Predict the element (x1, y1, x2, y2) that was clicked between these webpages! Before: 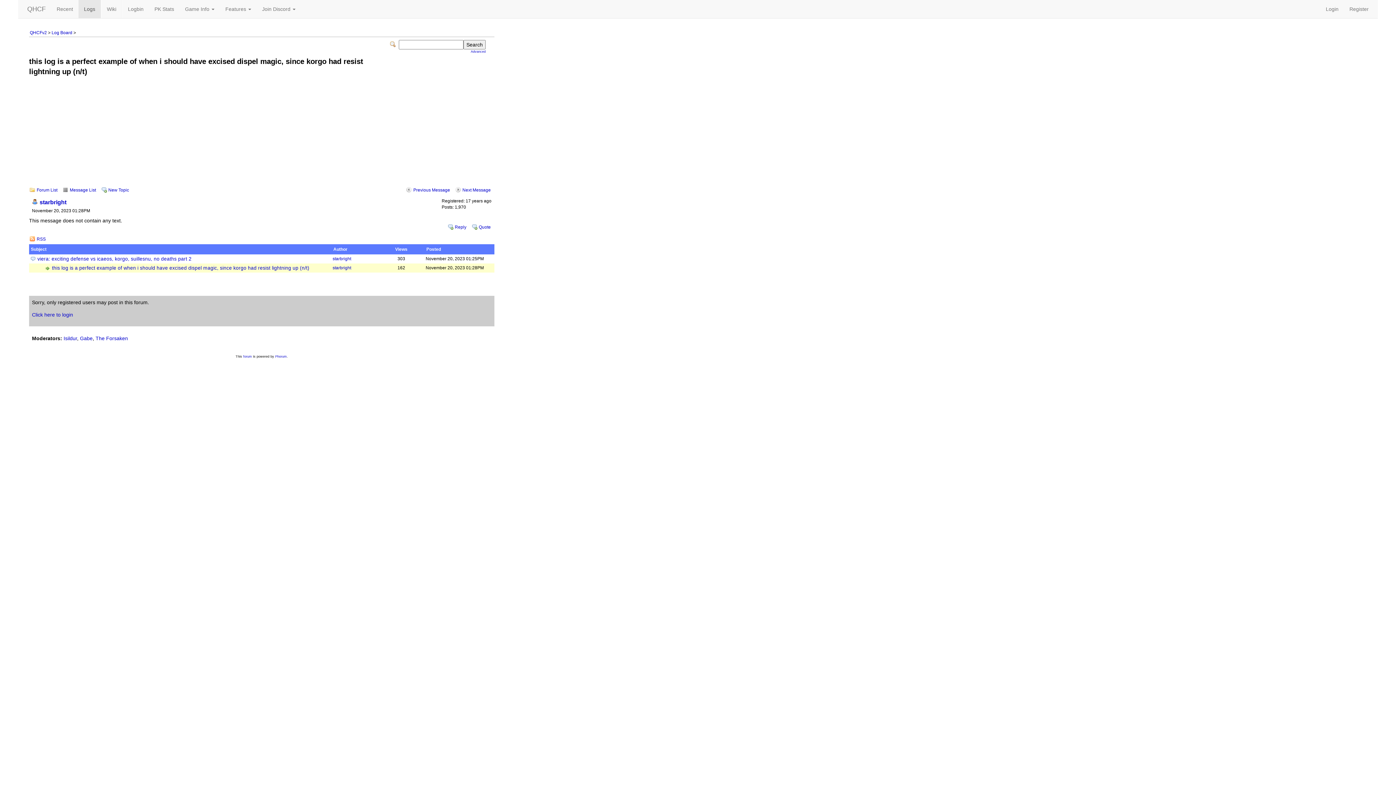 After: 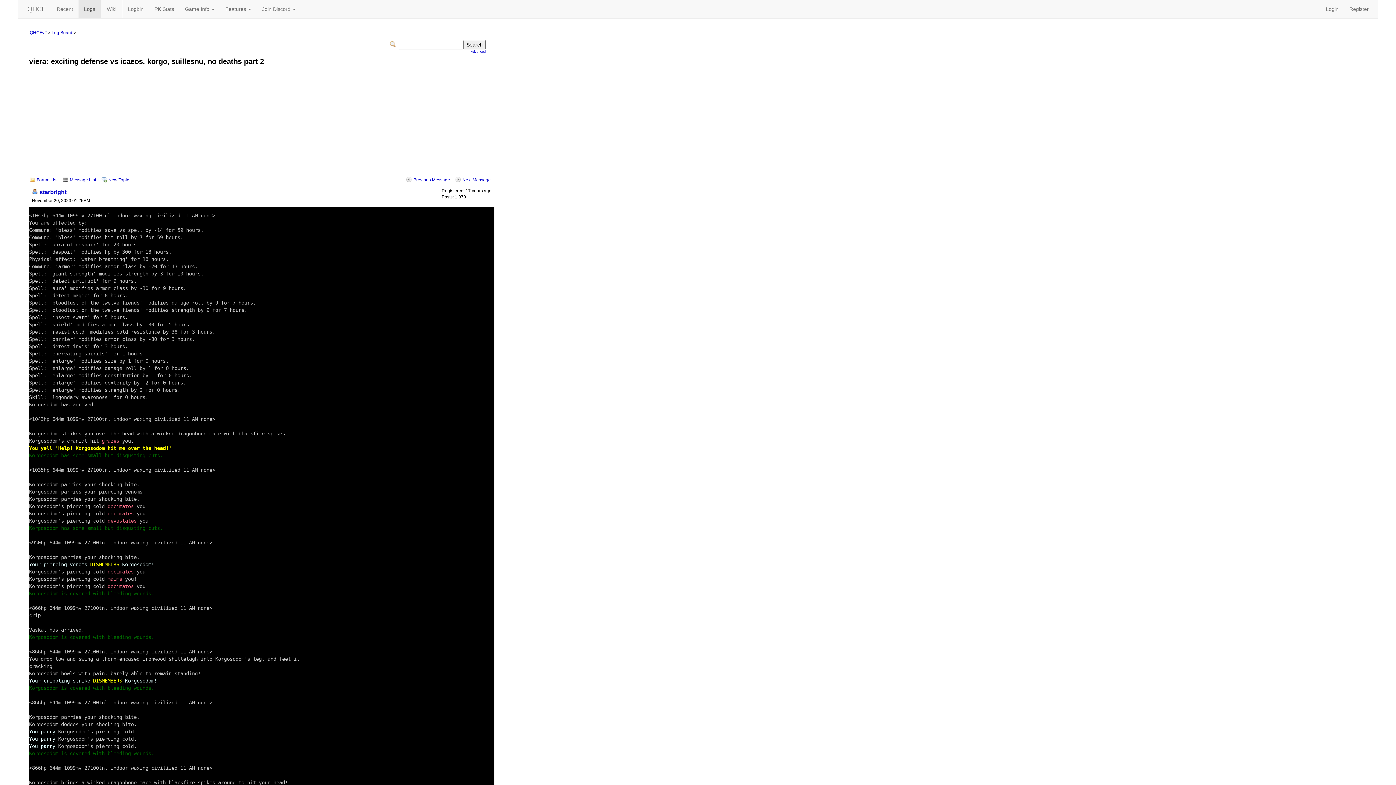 Action: label: viera: exciting defense vs icaeos, korgo, suillesnu, no deaths part 2 bbox: (37, 256, 191, 261)